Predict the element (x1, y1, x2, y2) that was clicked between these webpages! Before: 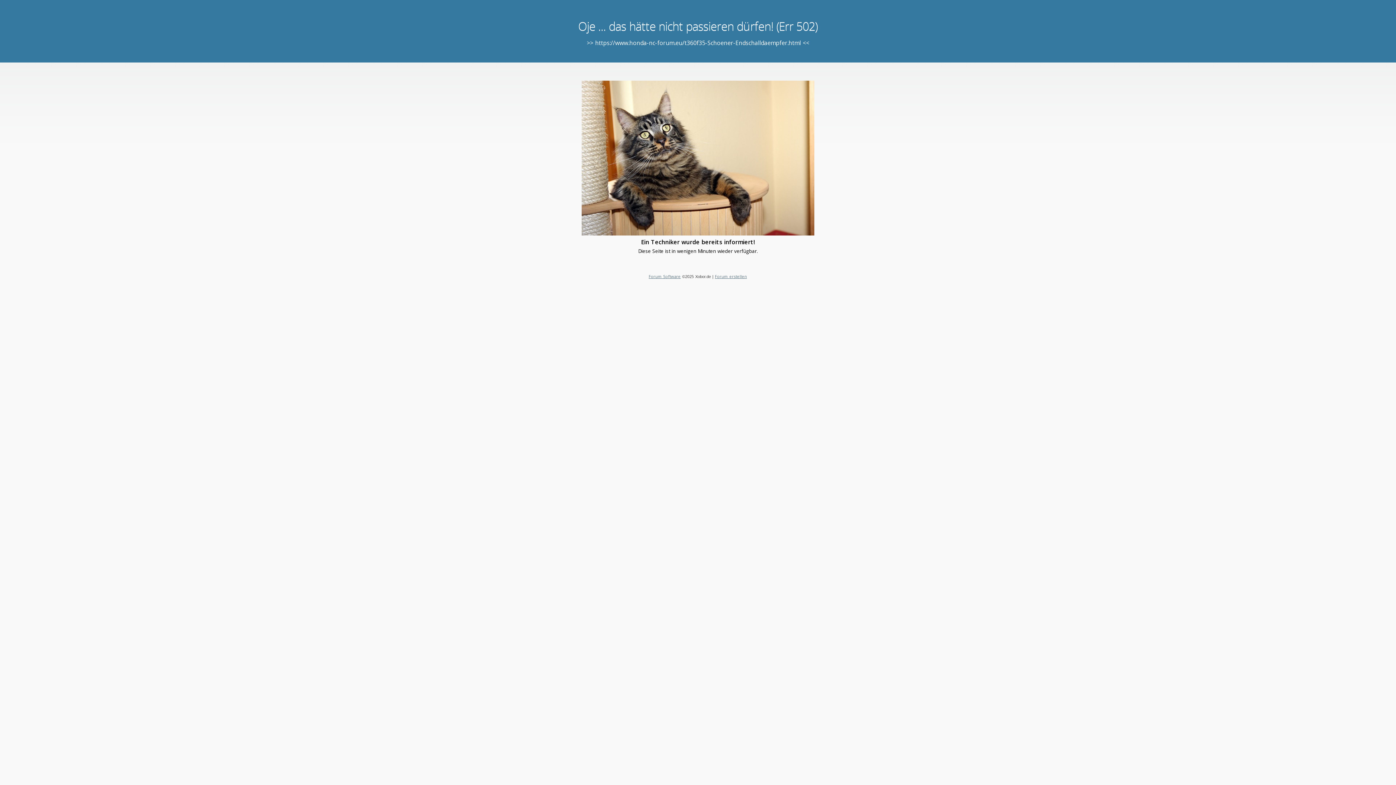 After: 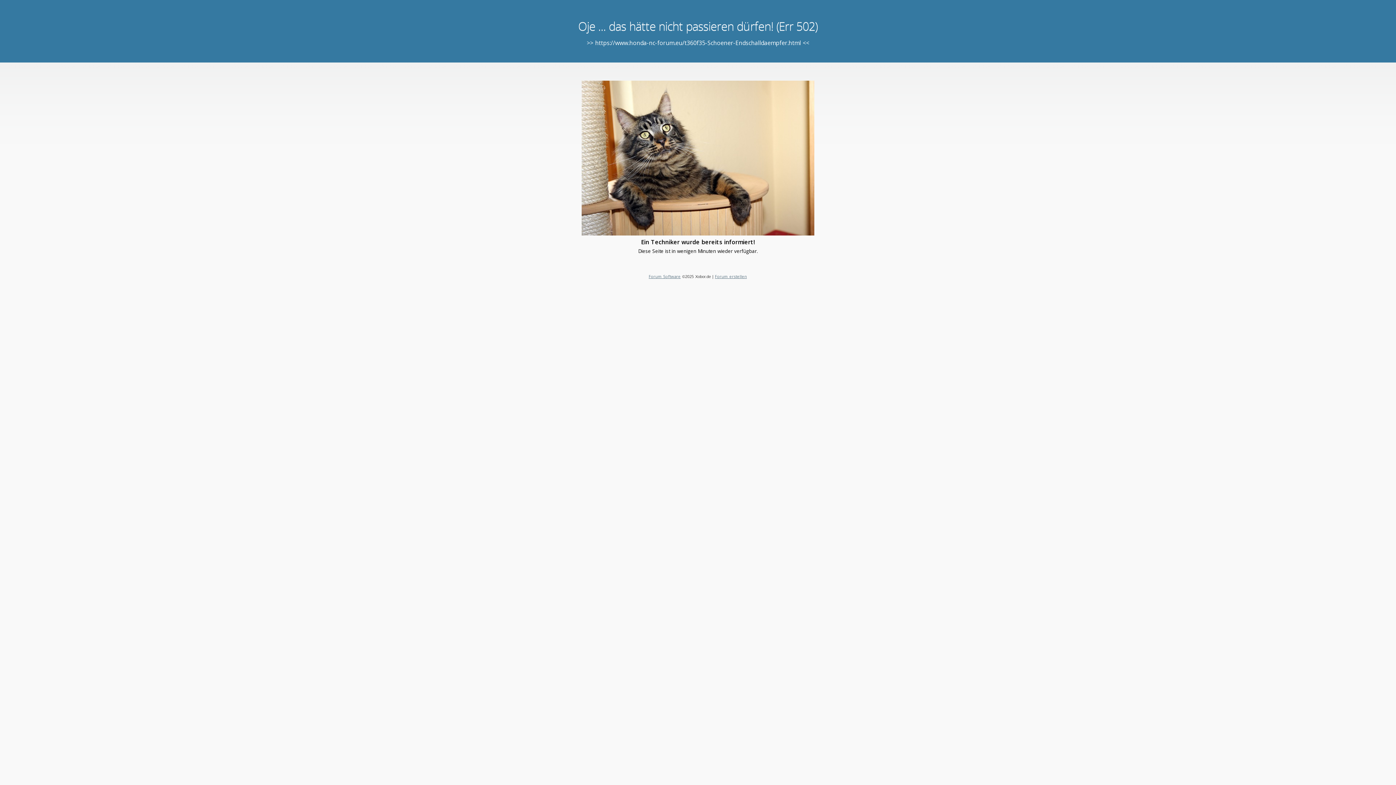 Action: label: Forum erstellen bbox: (715, 273, 747, 279)